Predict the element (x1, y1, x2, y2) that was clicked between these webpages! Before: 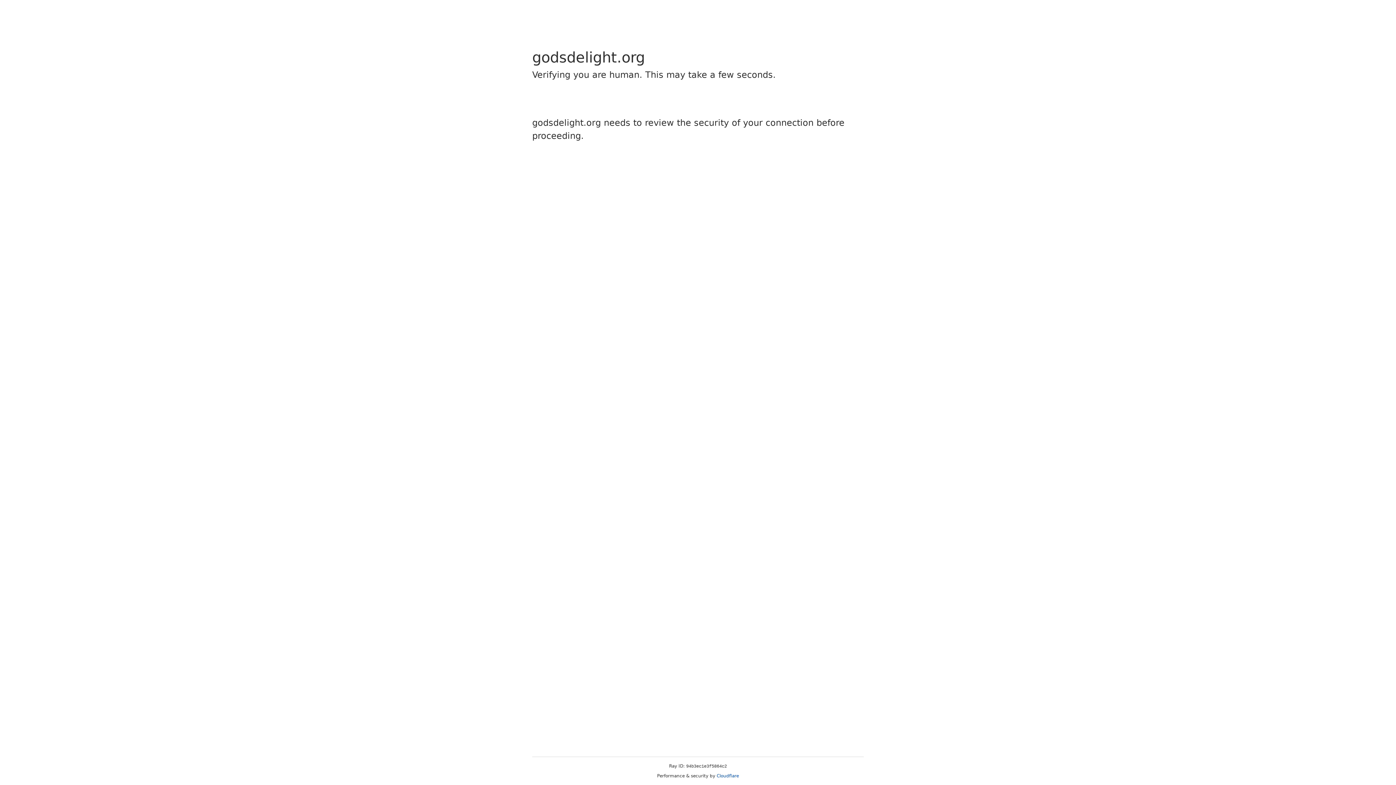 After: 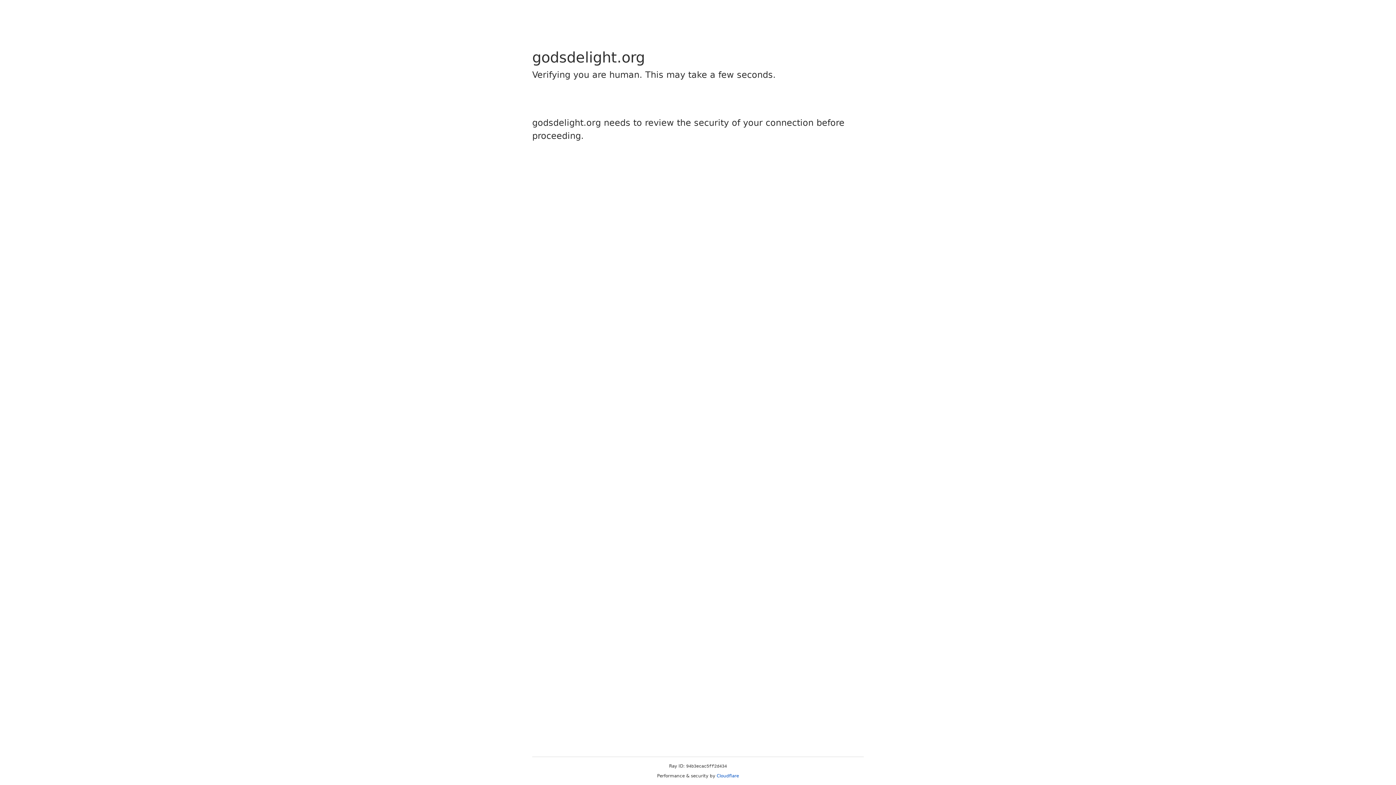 Action: label: Cloudflare bbox: (716, 773, 739, 778)